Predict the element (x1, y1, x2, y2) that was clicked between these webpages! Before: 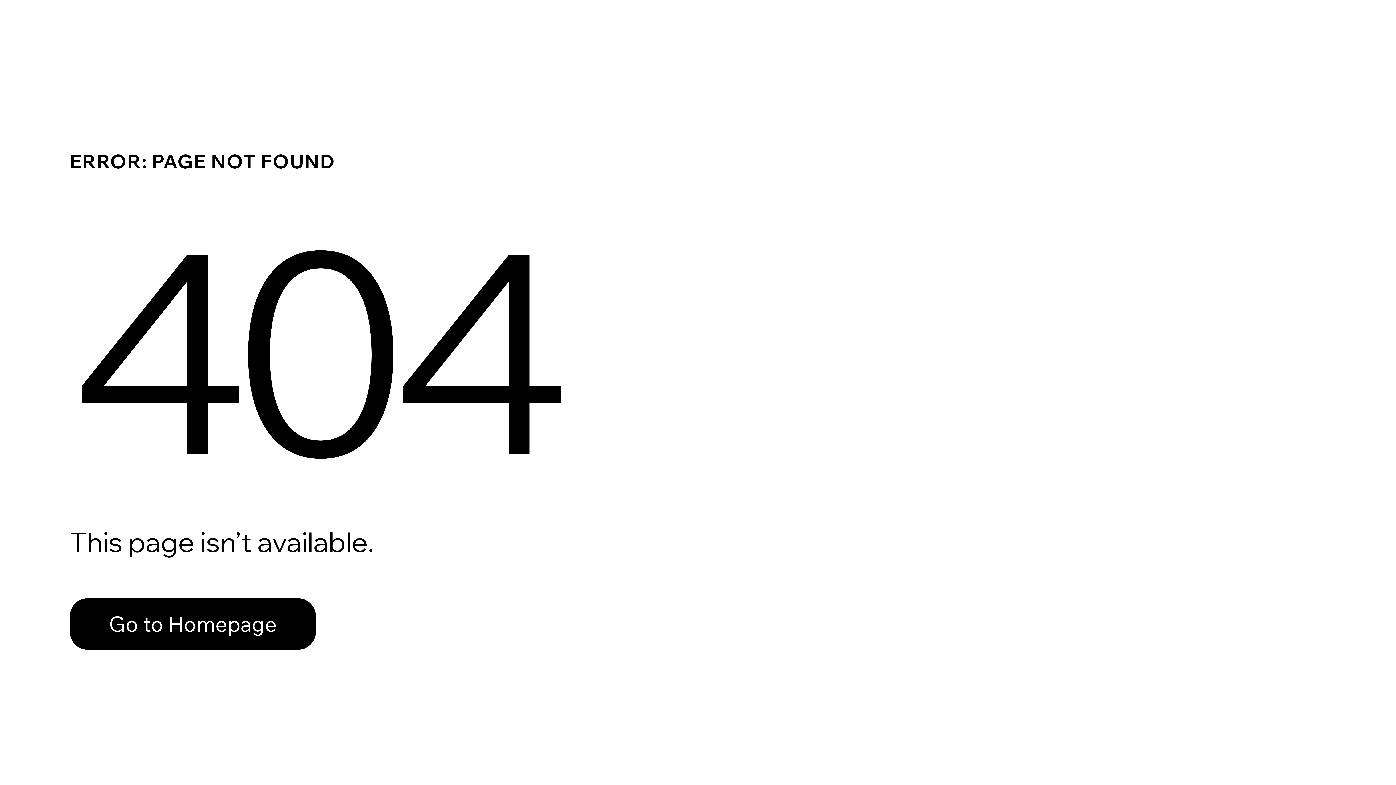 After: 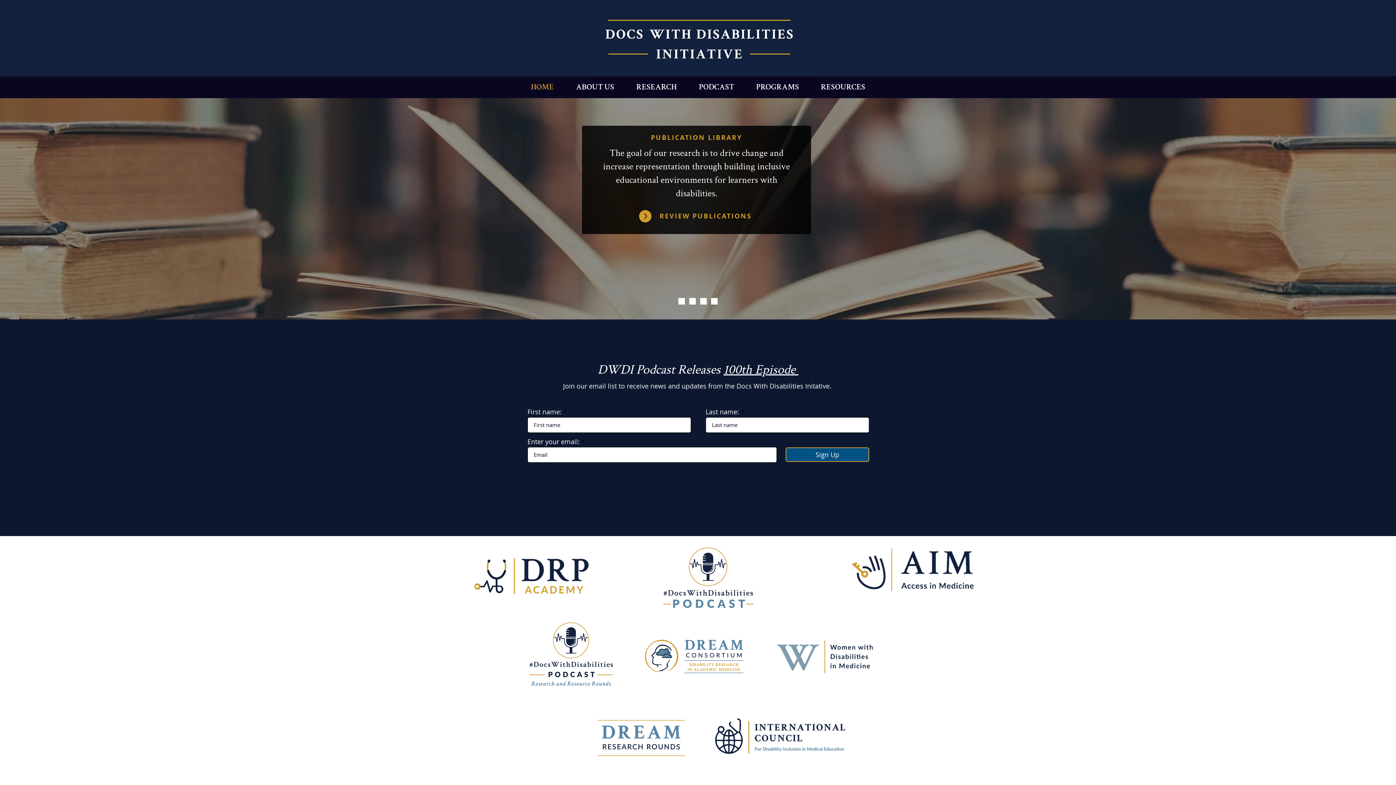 Action: label: Go to Homepage bbox: (69, 582, 768, 659)